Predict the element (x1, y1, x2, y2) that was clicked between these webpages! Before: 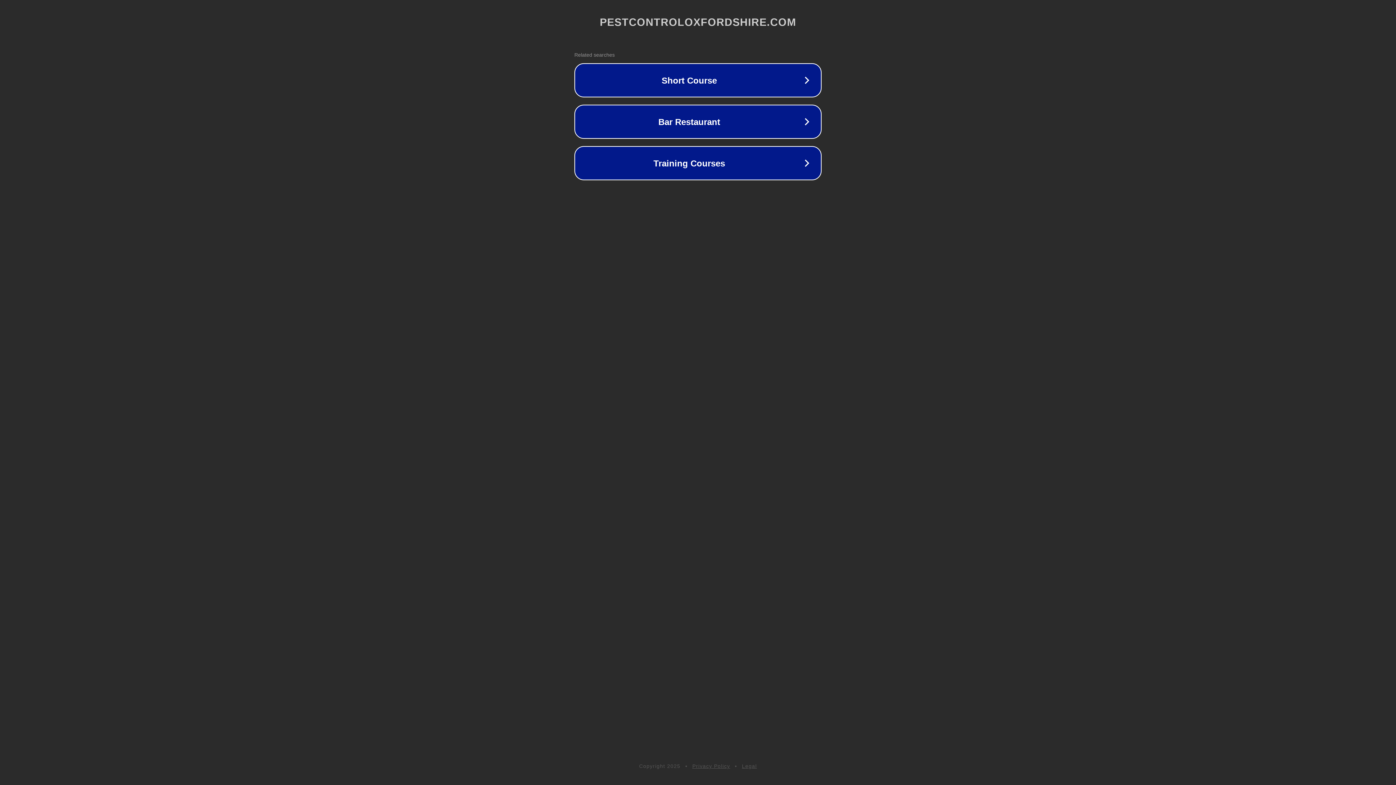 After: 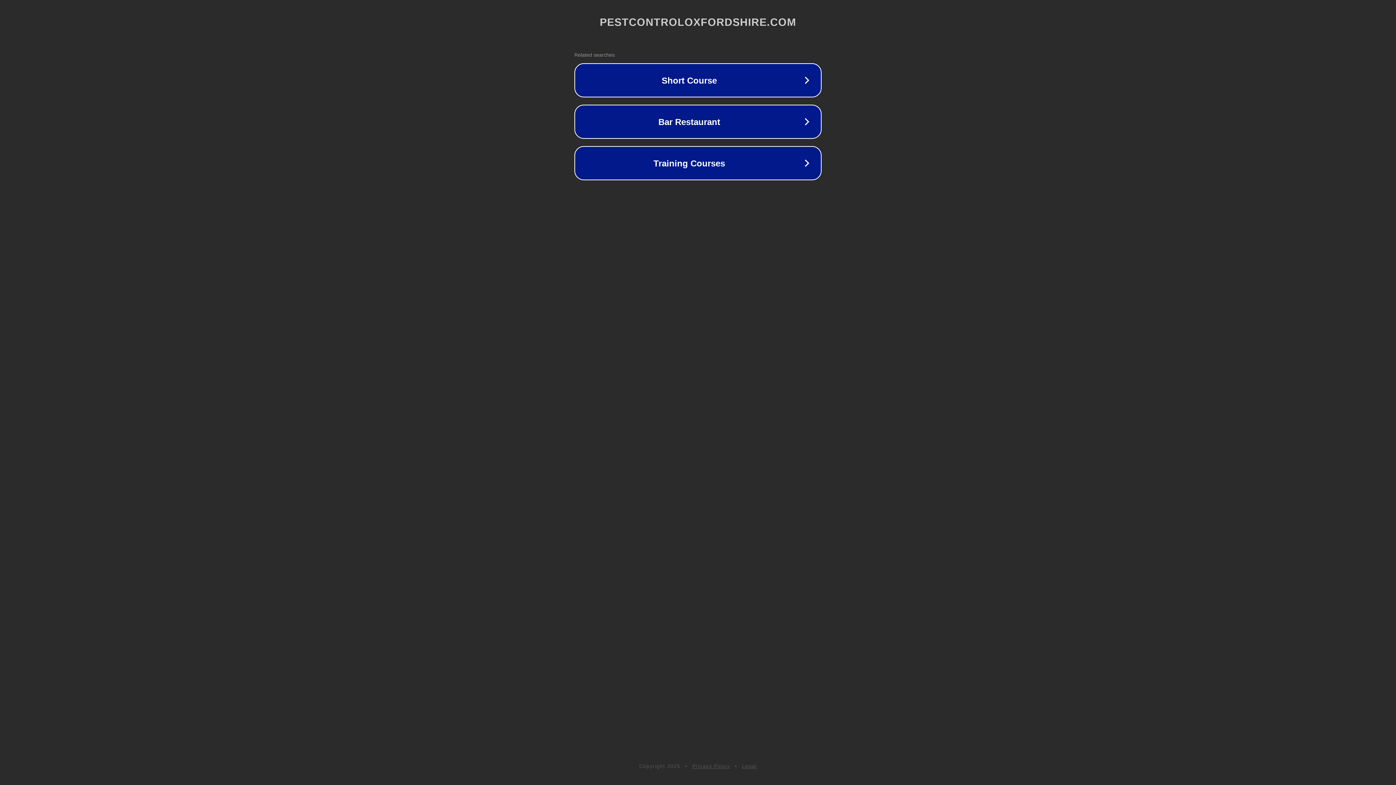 Action: label: Legal bbox: (742, 763, 757, 769)